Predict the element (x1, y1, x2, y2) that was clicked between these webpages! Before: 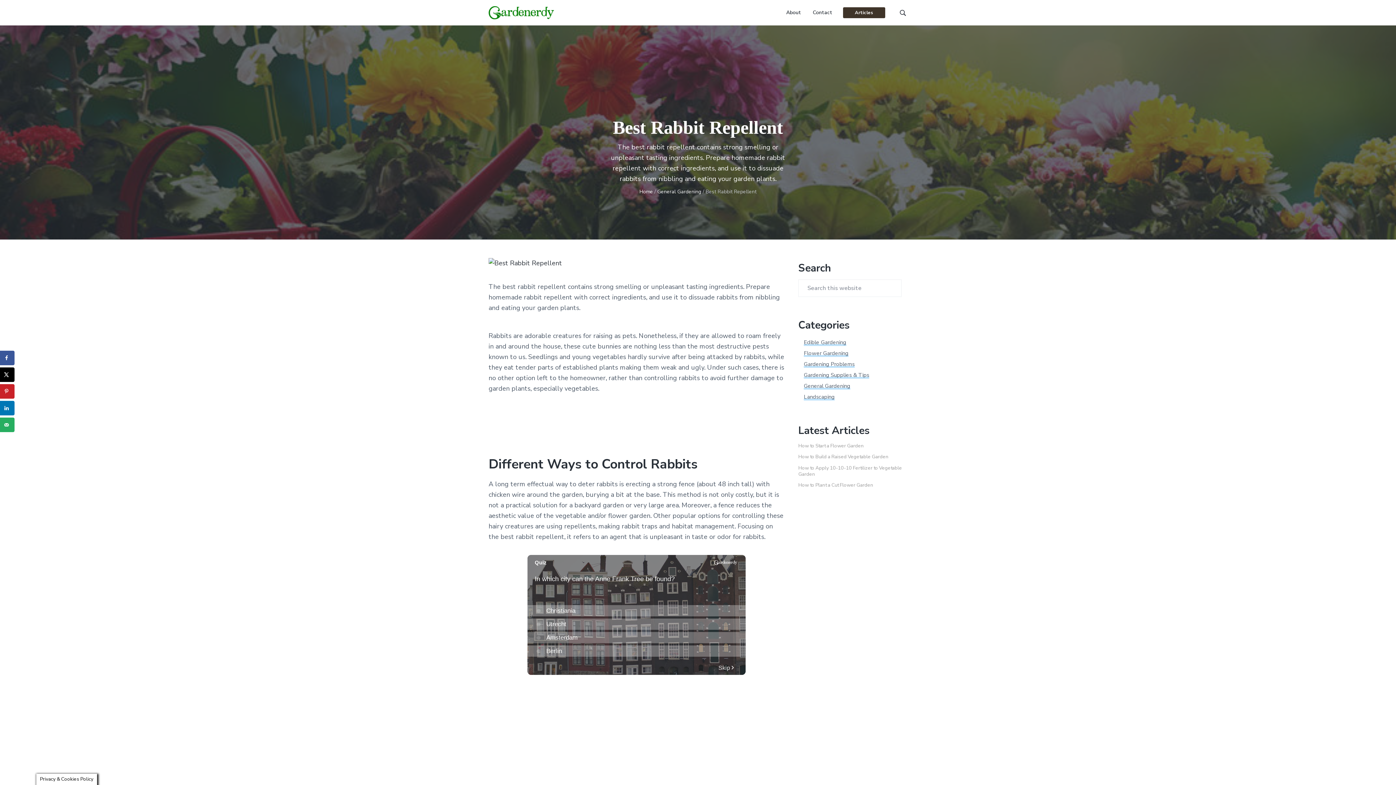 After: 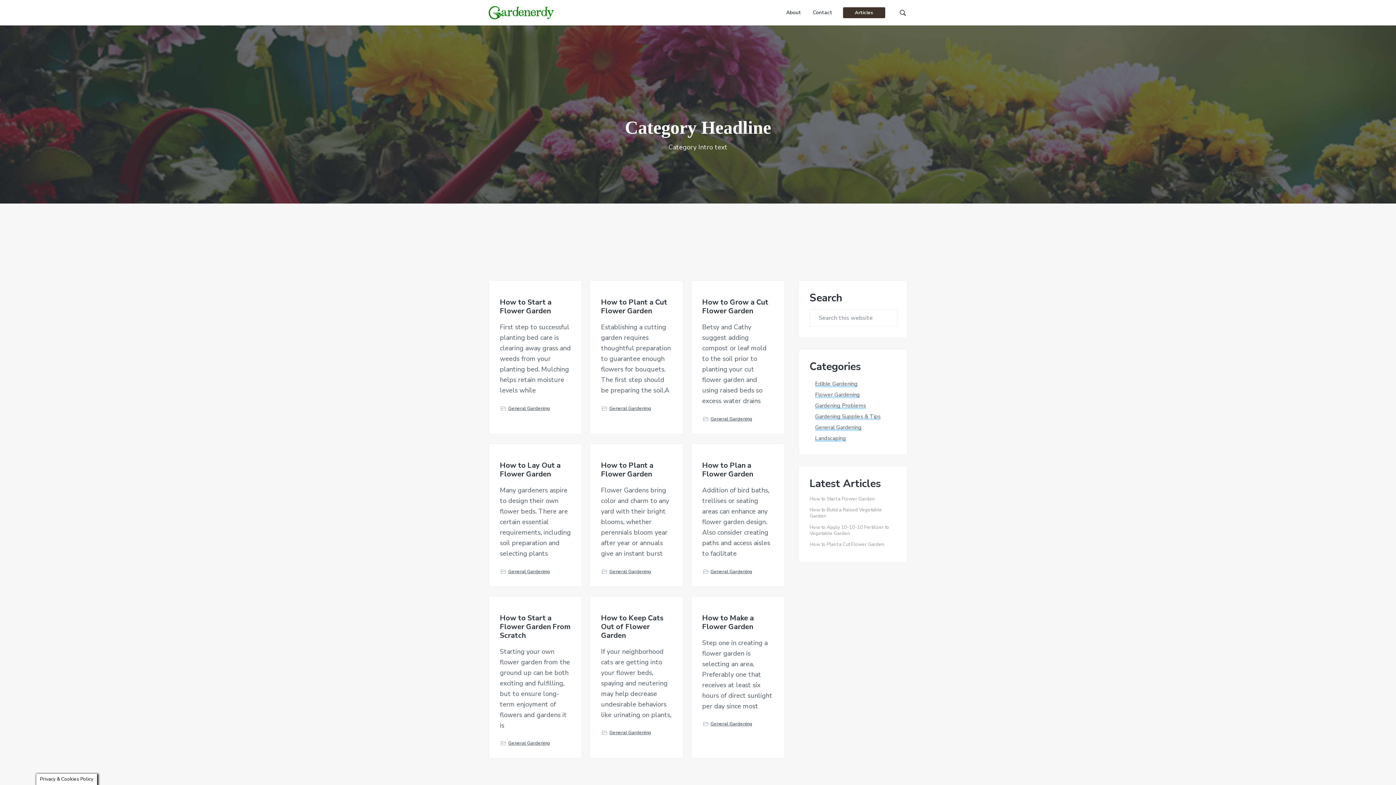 Action: bbox: (657, 188, 701, 195) label: General Gardening